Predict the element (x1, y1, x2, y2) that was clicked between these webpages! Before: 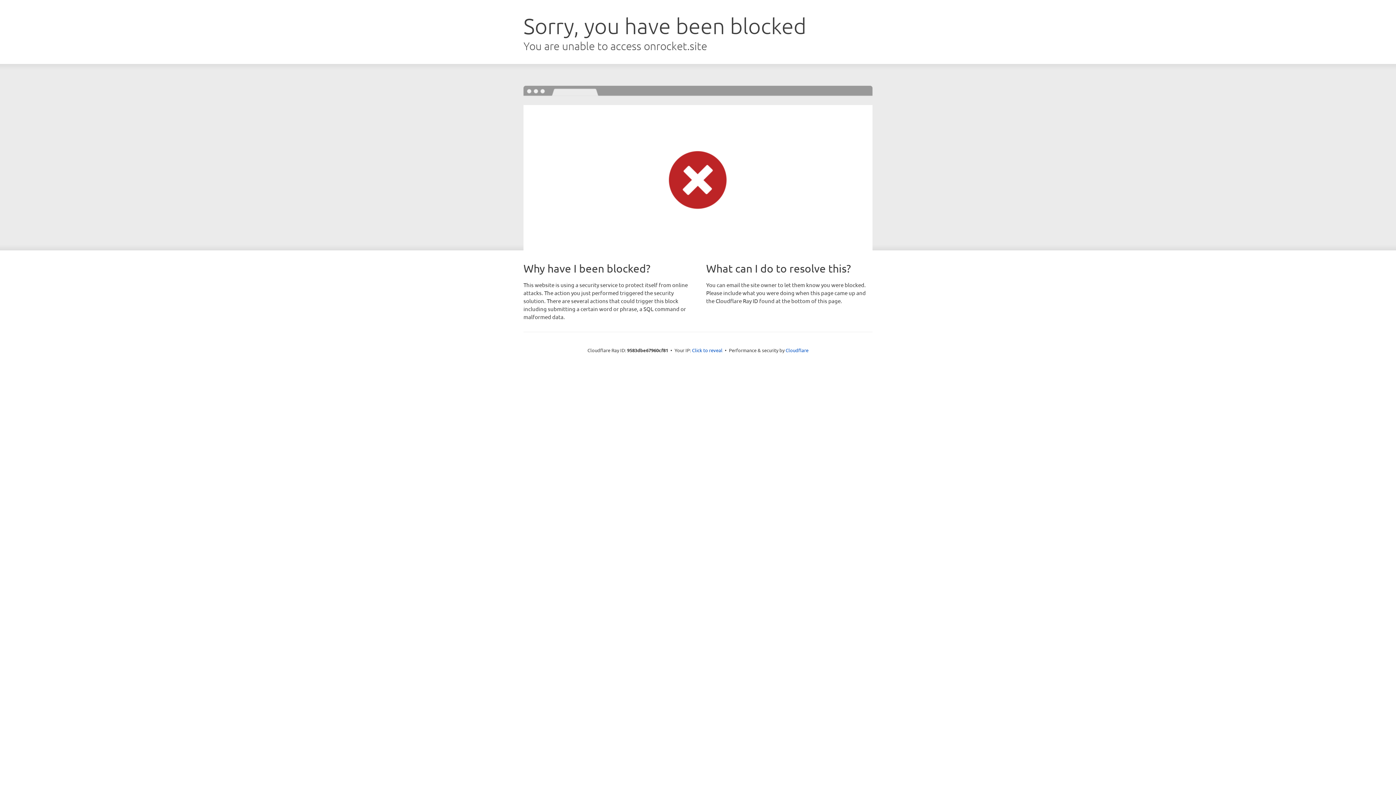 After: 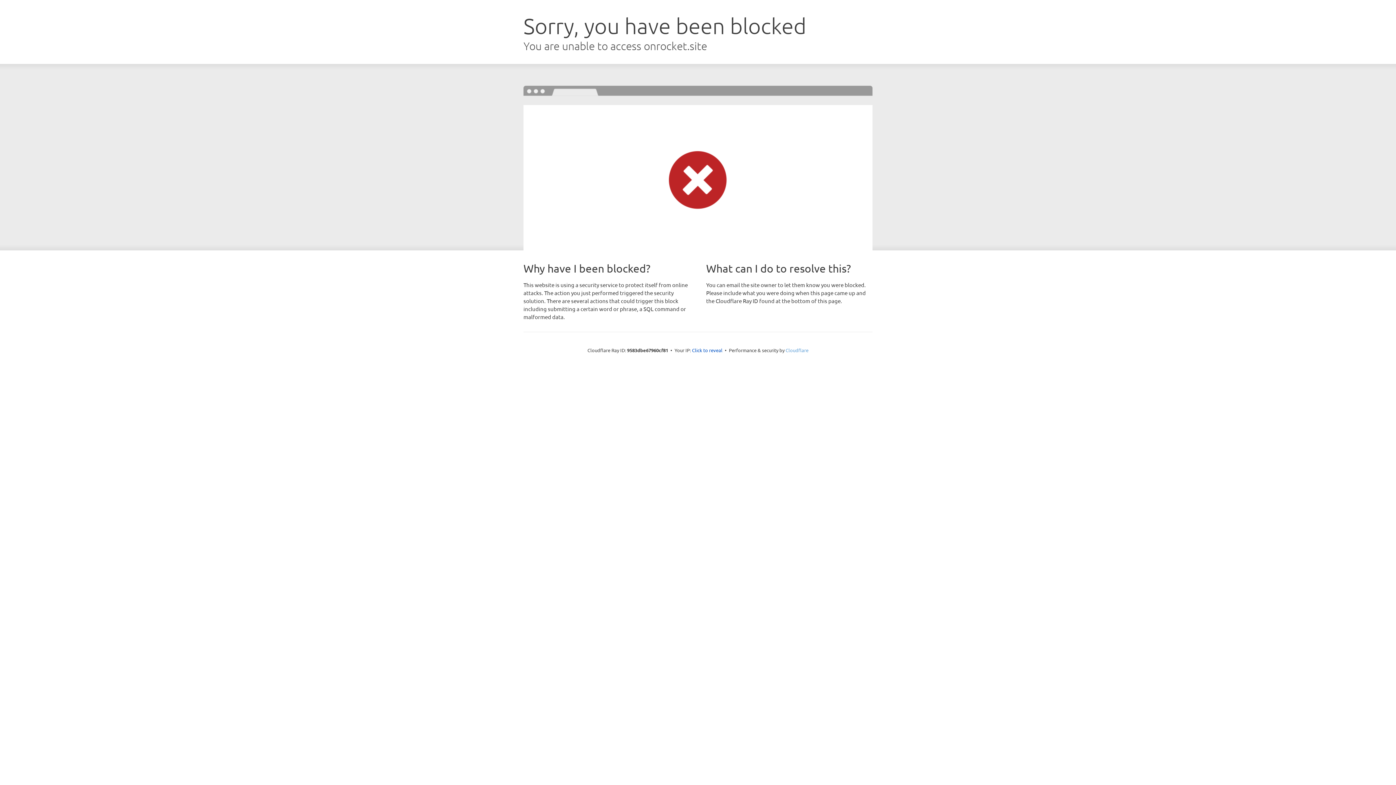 Action: label: Cloudflare bbox: (785, 347, 808, 353)